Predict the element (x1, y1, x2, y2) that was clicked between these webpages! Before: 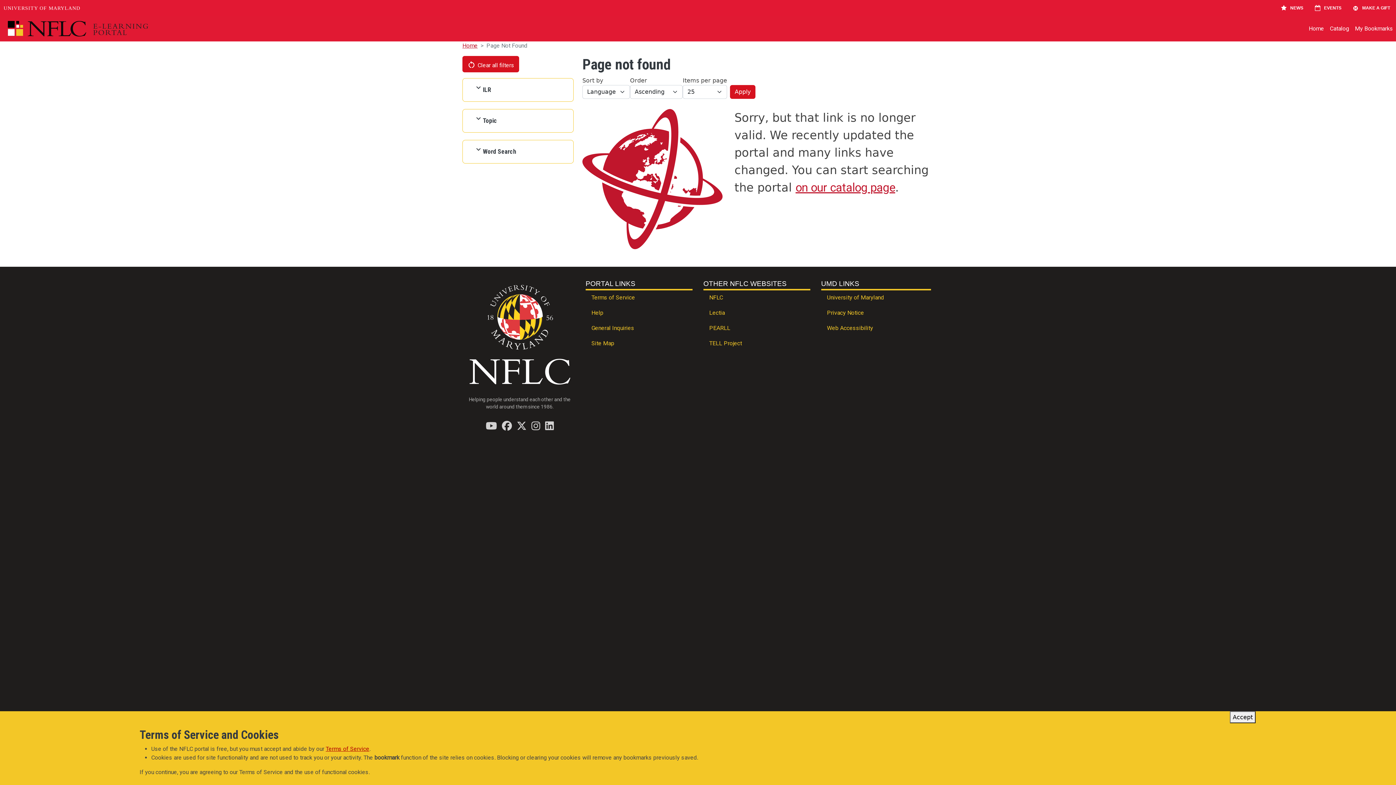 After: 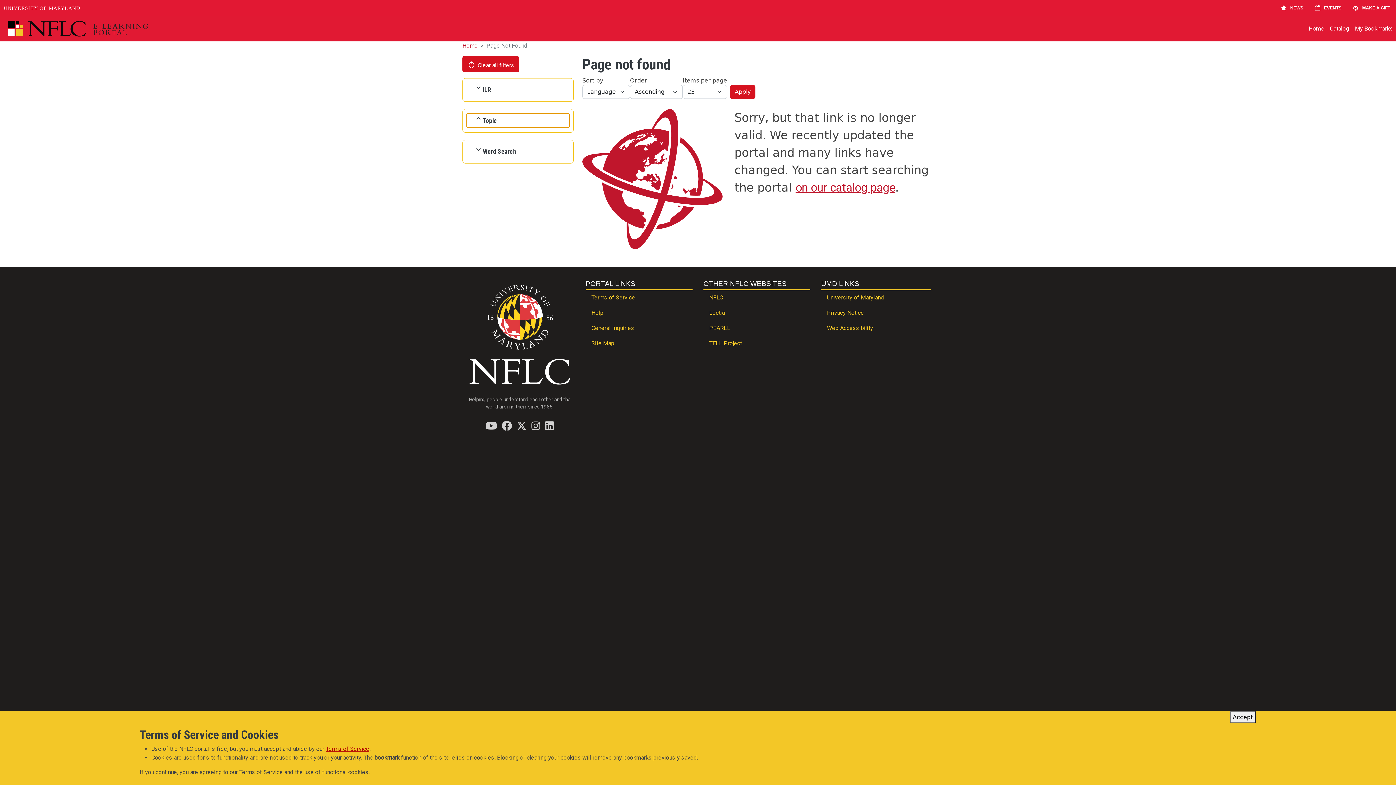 Action: label: Topic bbox: (466, 113, 569, 127)